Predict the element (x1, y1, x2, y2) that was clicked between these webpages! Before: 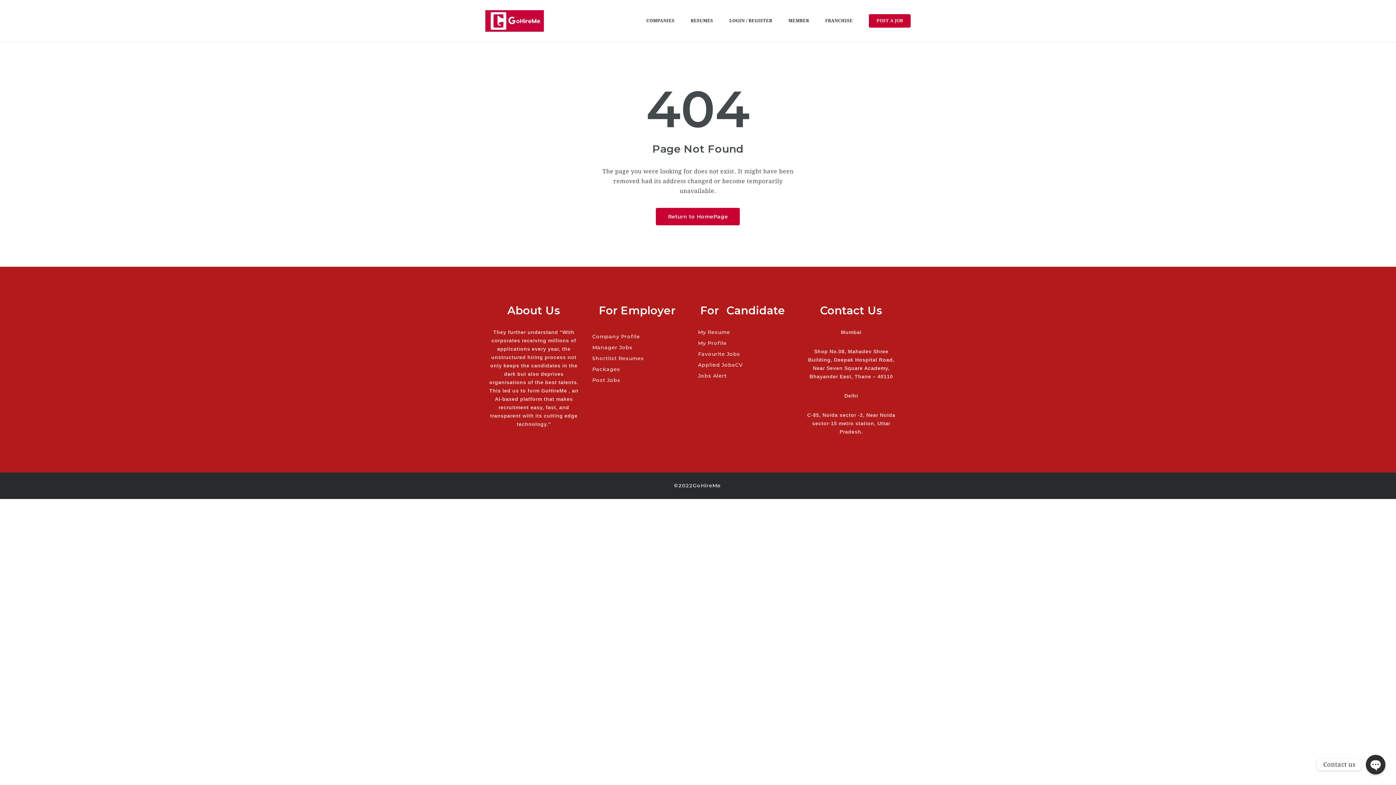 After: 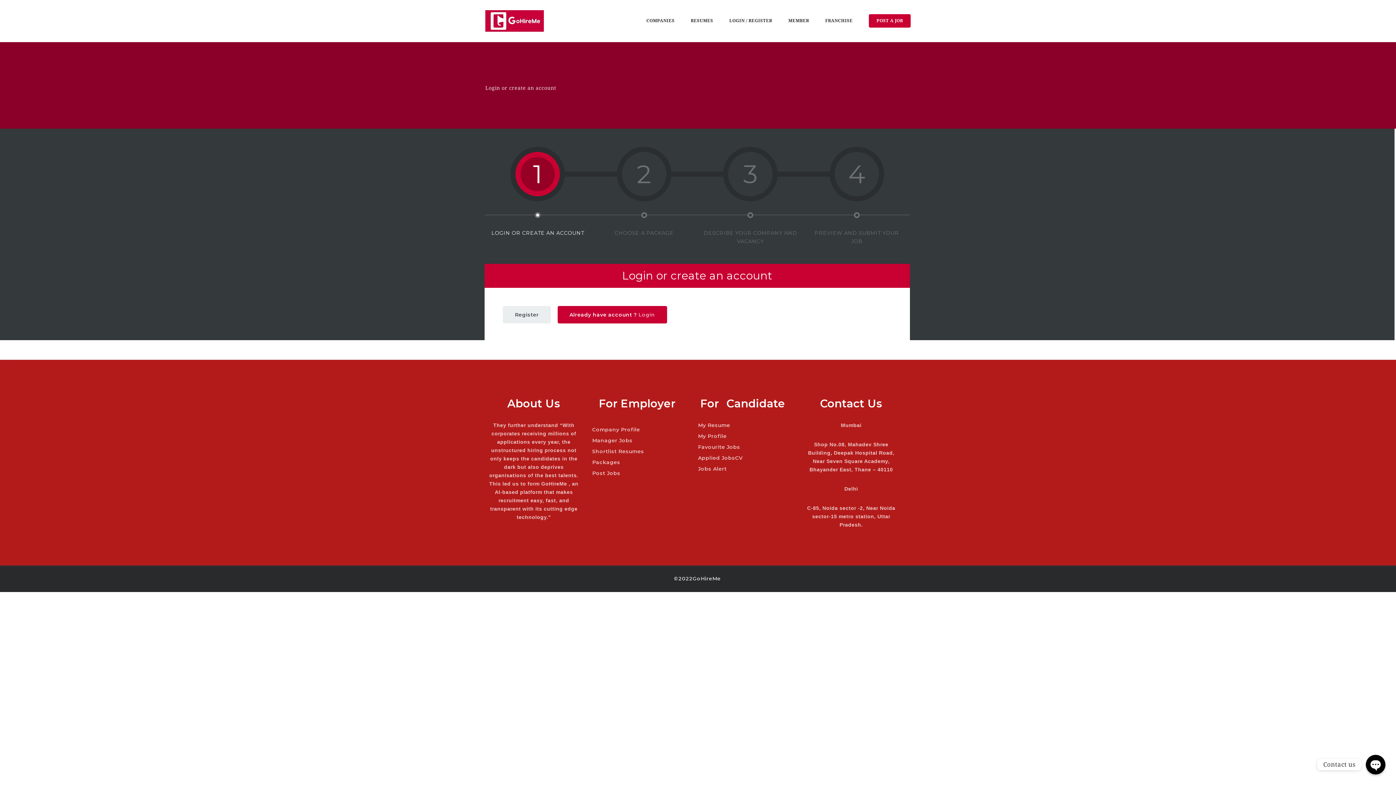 Action: label: POST A JOB bbox: (869, 14, 910, 27)